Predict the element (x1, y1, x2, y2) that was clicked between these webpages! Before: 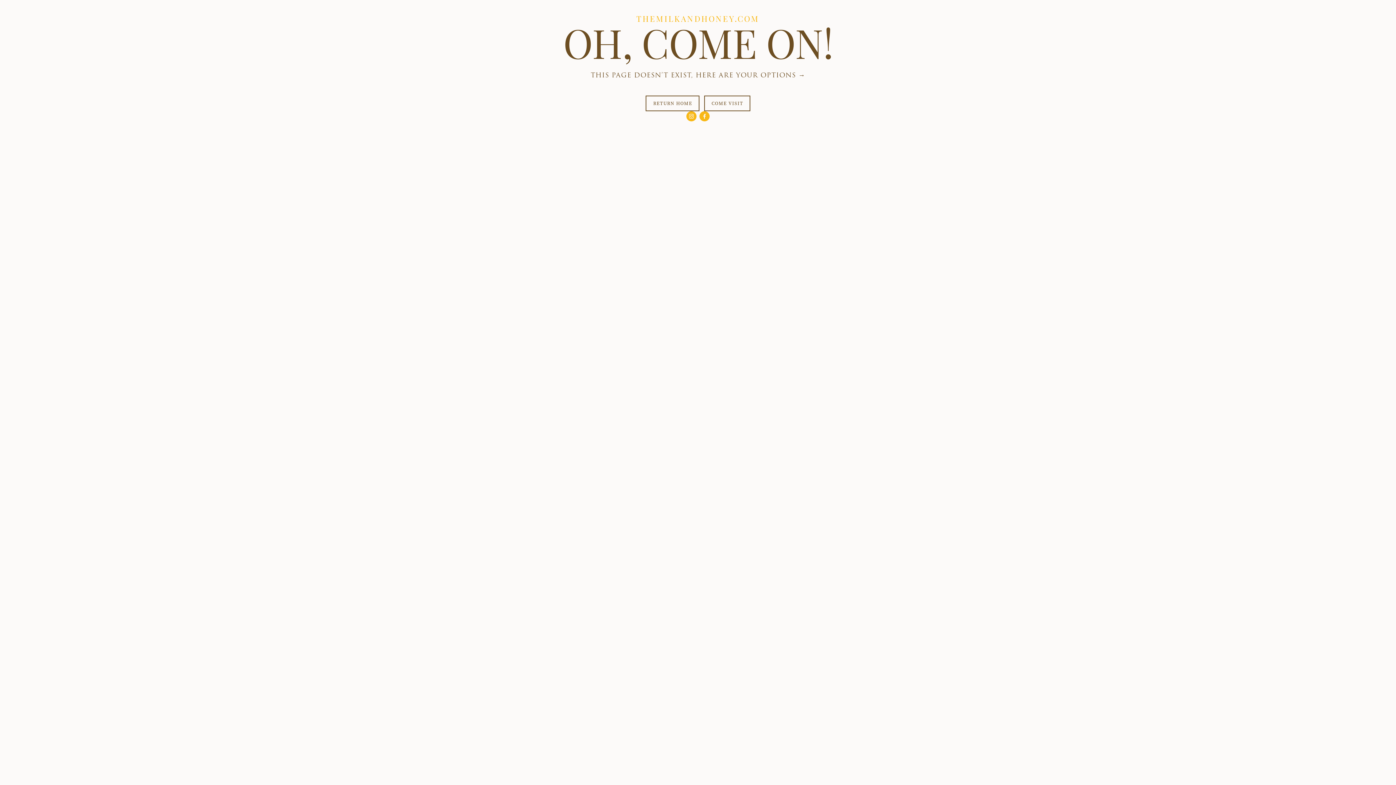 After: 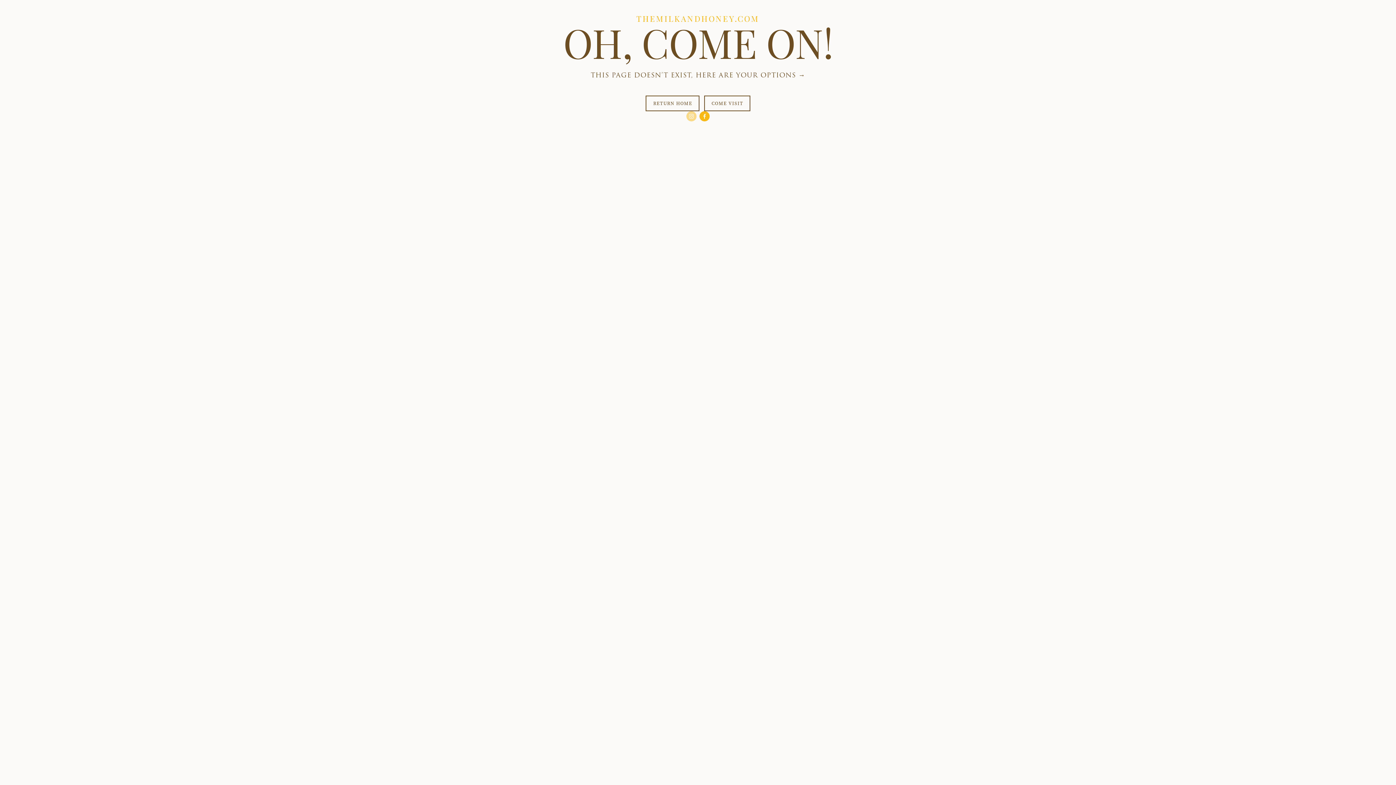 Action: bbox: (699, 111, 709, 121) label: Facebook